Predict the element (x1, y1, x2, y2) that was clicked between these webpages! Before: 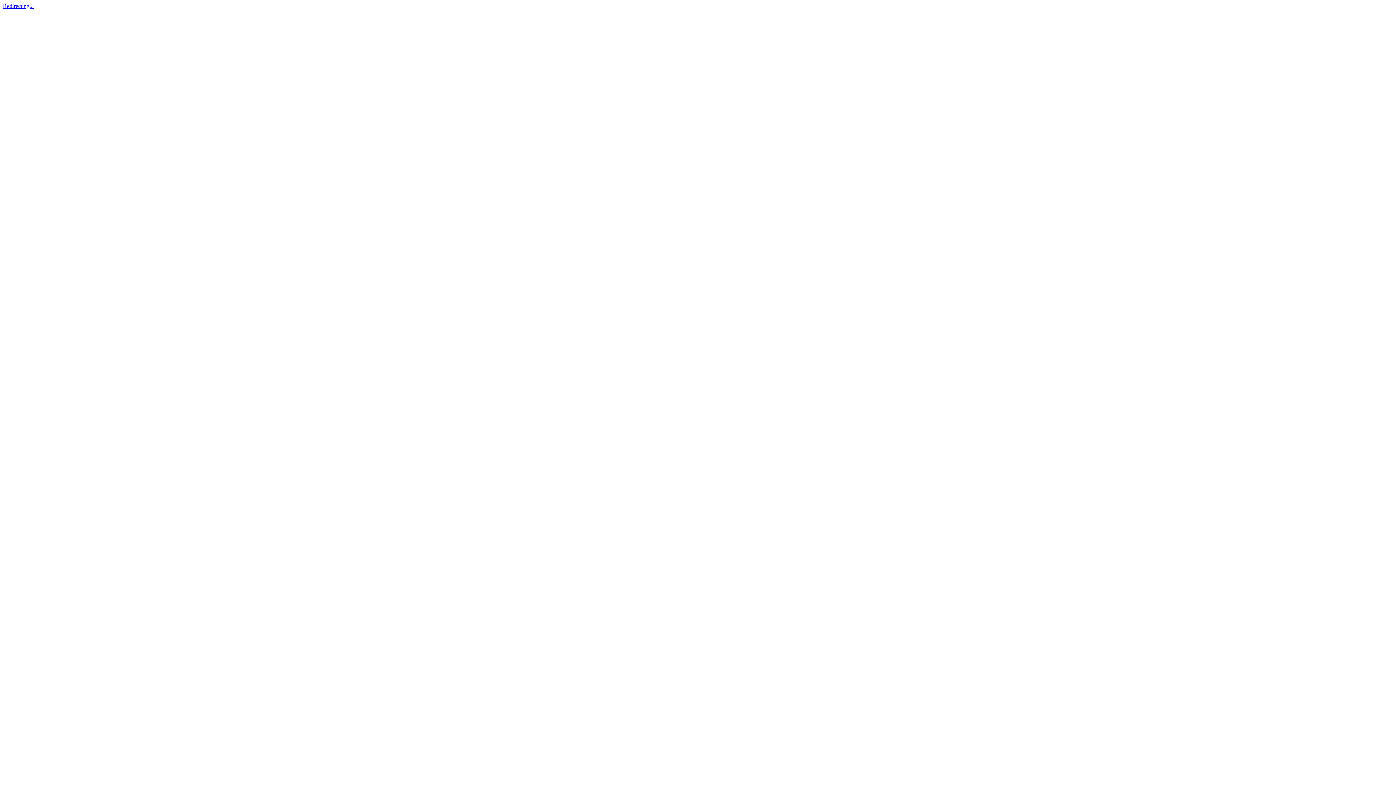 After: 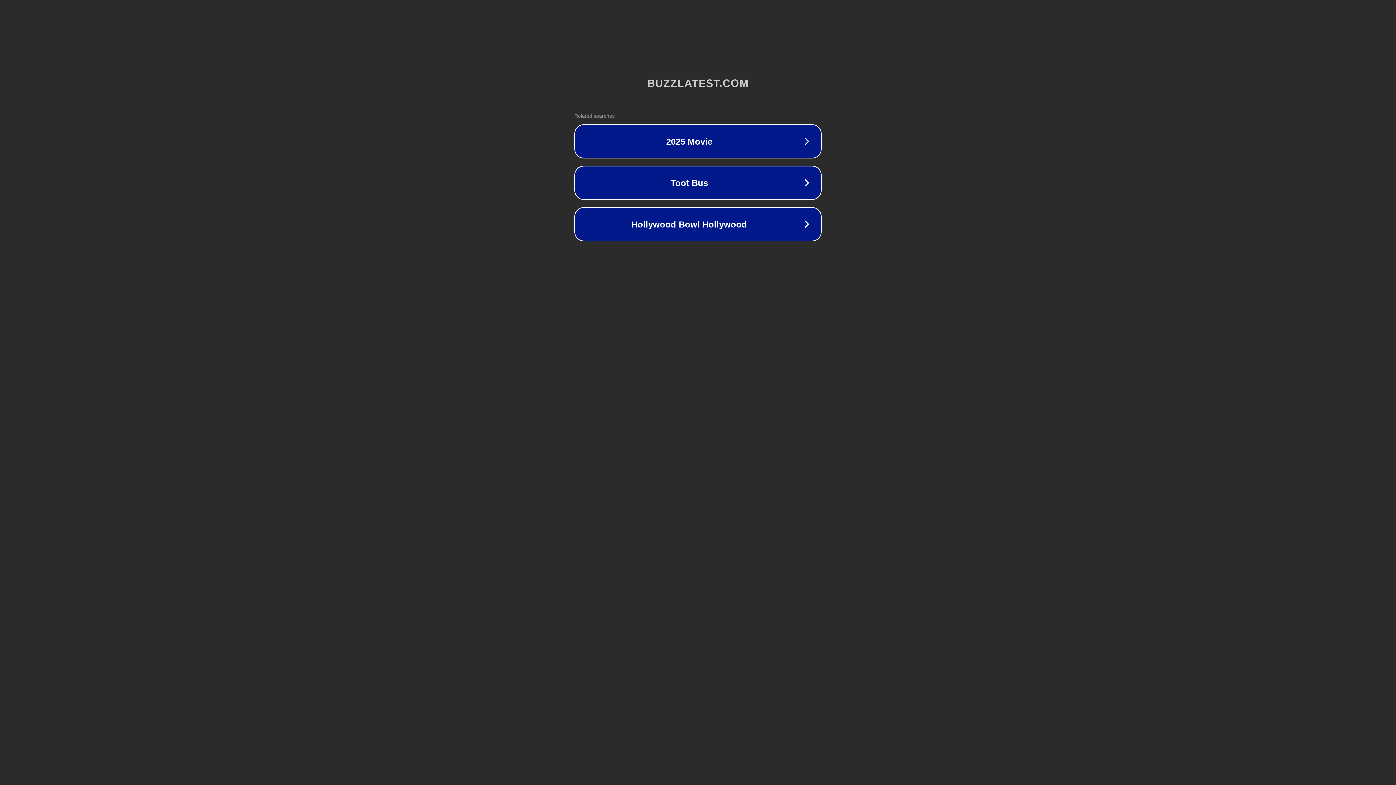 Action: label: Redirecting... bbox: (2, 2, 33, 9)